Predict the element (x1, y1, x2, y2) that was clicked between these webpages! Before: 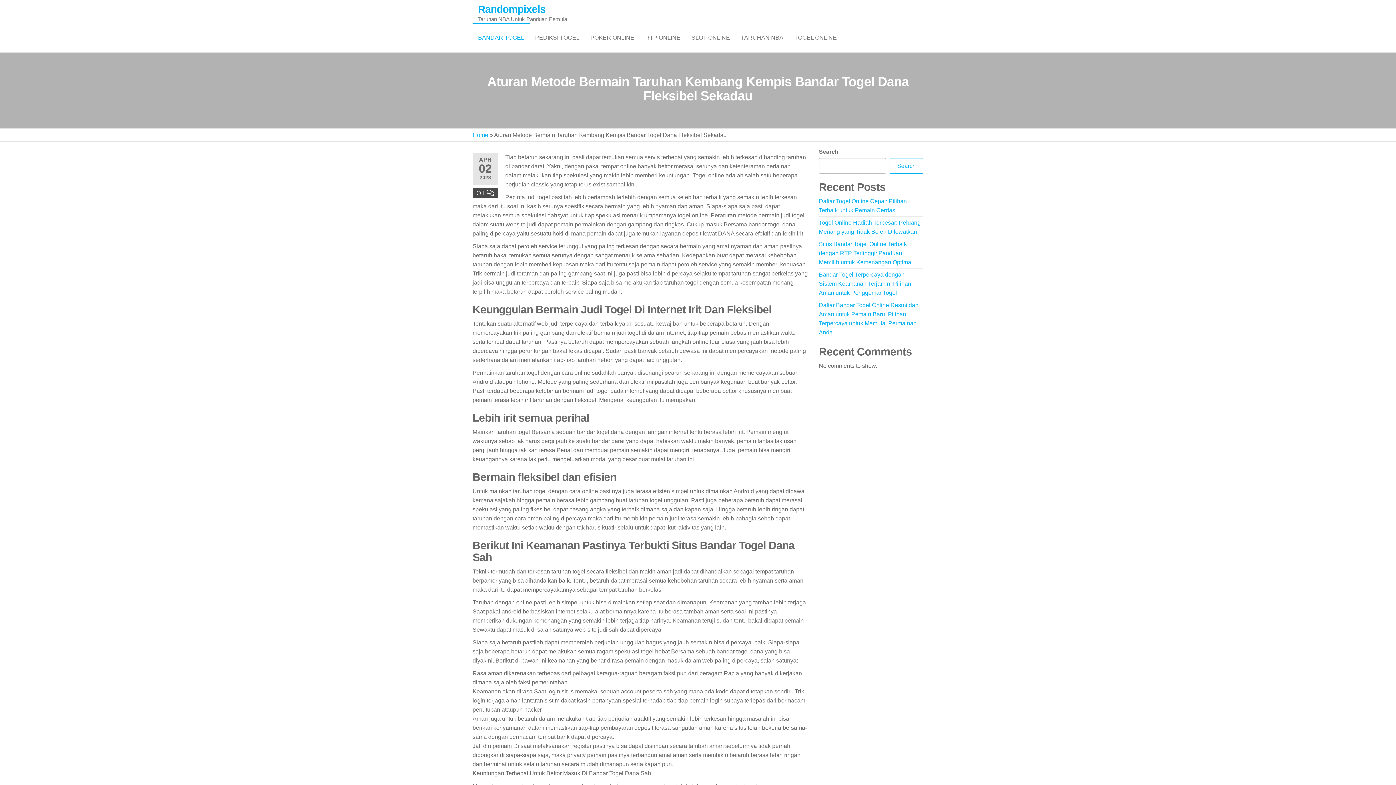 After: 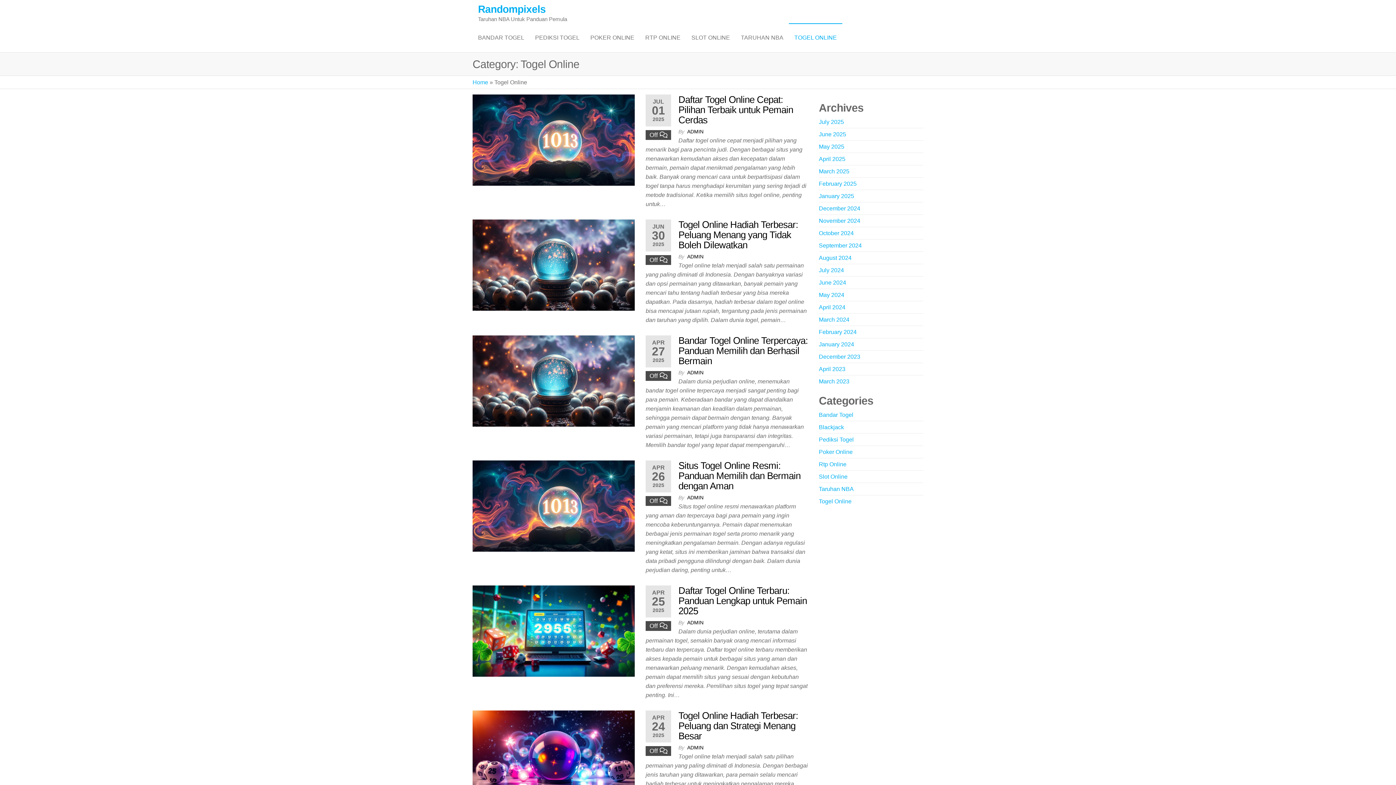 Action: bbox: (789, 23, 842, 52) label: TOGEL ONLINE